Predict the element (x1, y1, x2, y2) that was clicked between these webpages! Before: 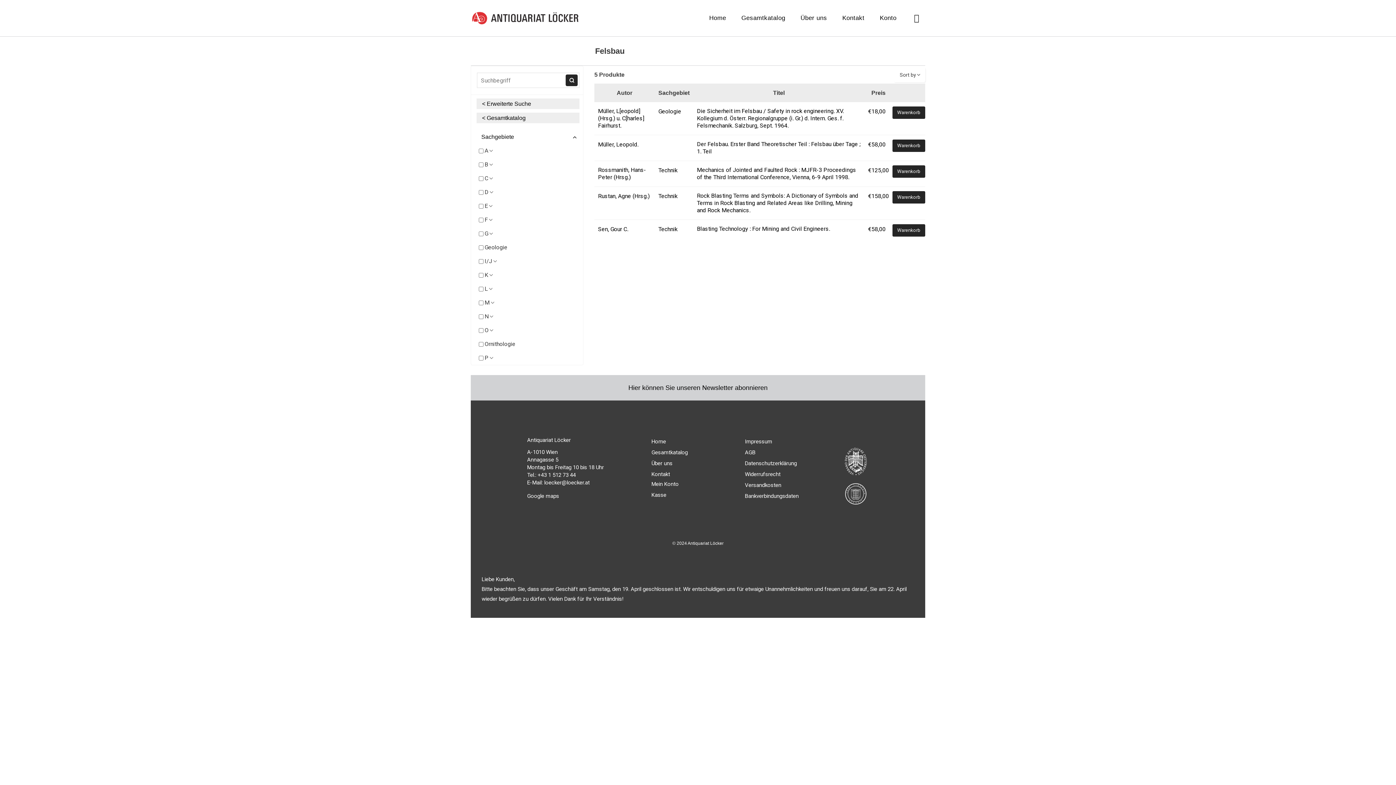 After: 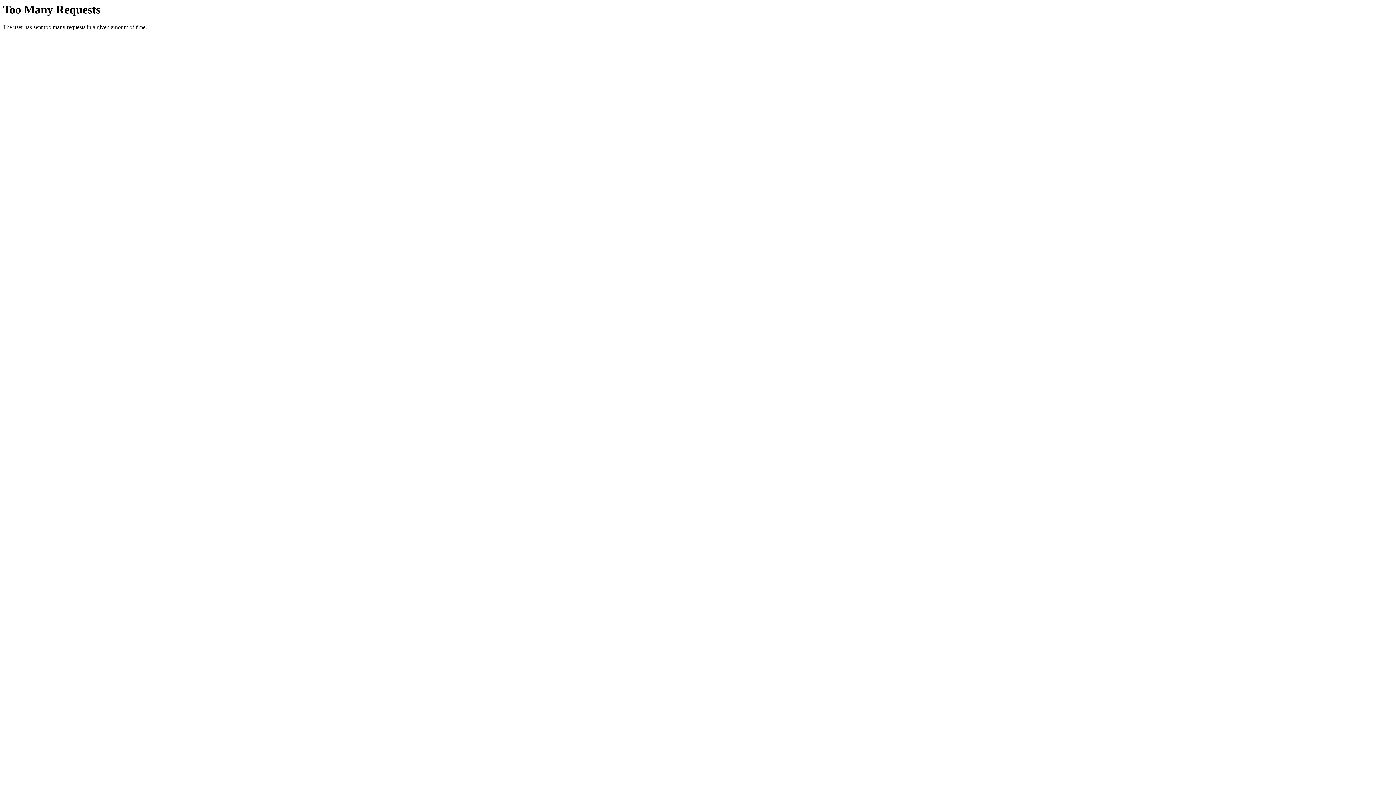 Action: label: Kontakt bbox: (651, 469, 745, 479)